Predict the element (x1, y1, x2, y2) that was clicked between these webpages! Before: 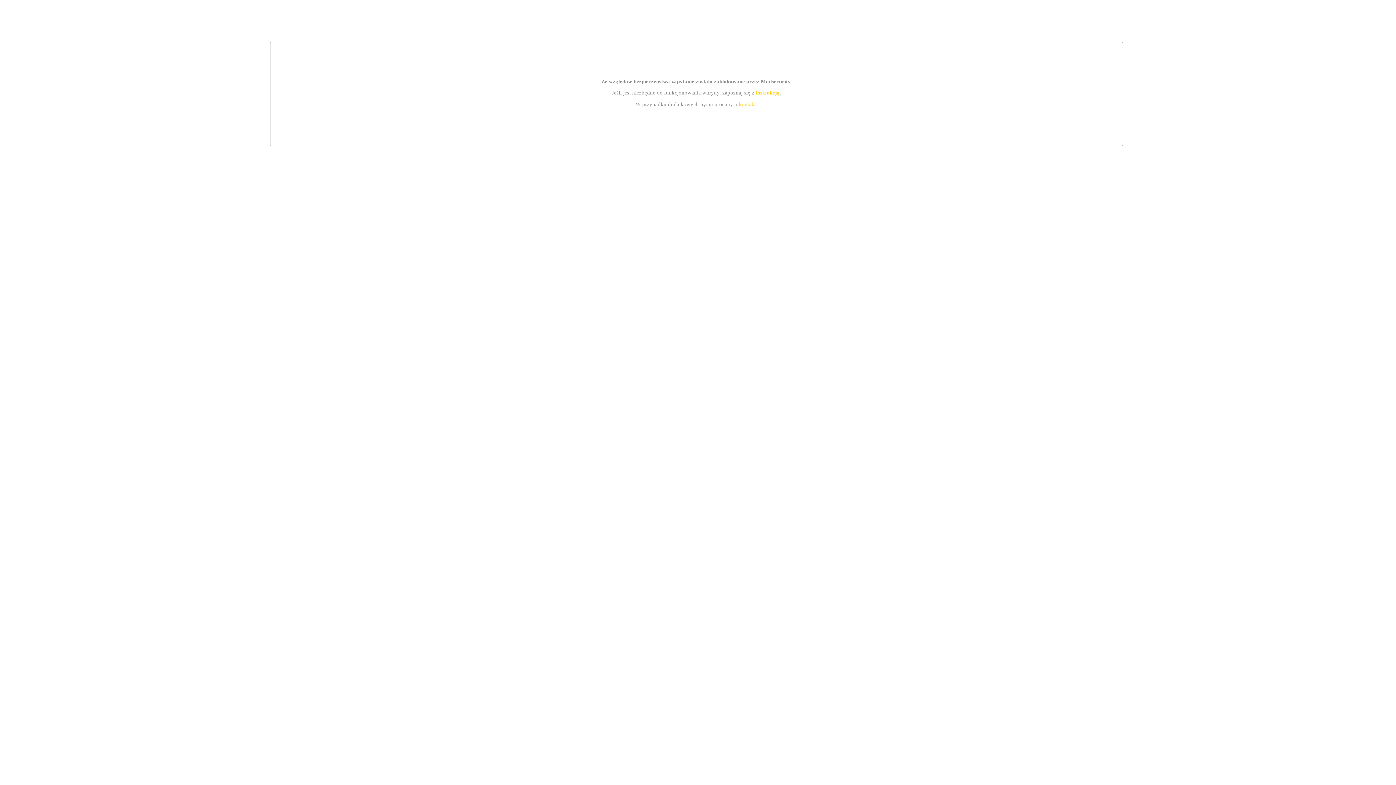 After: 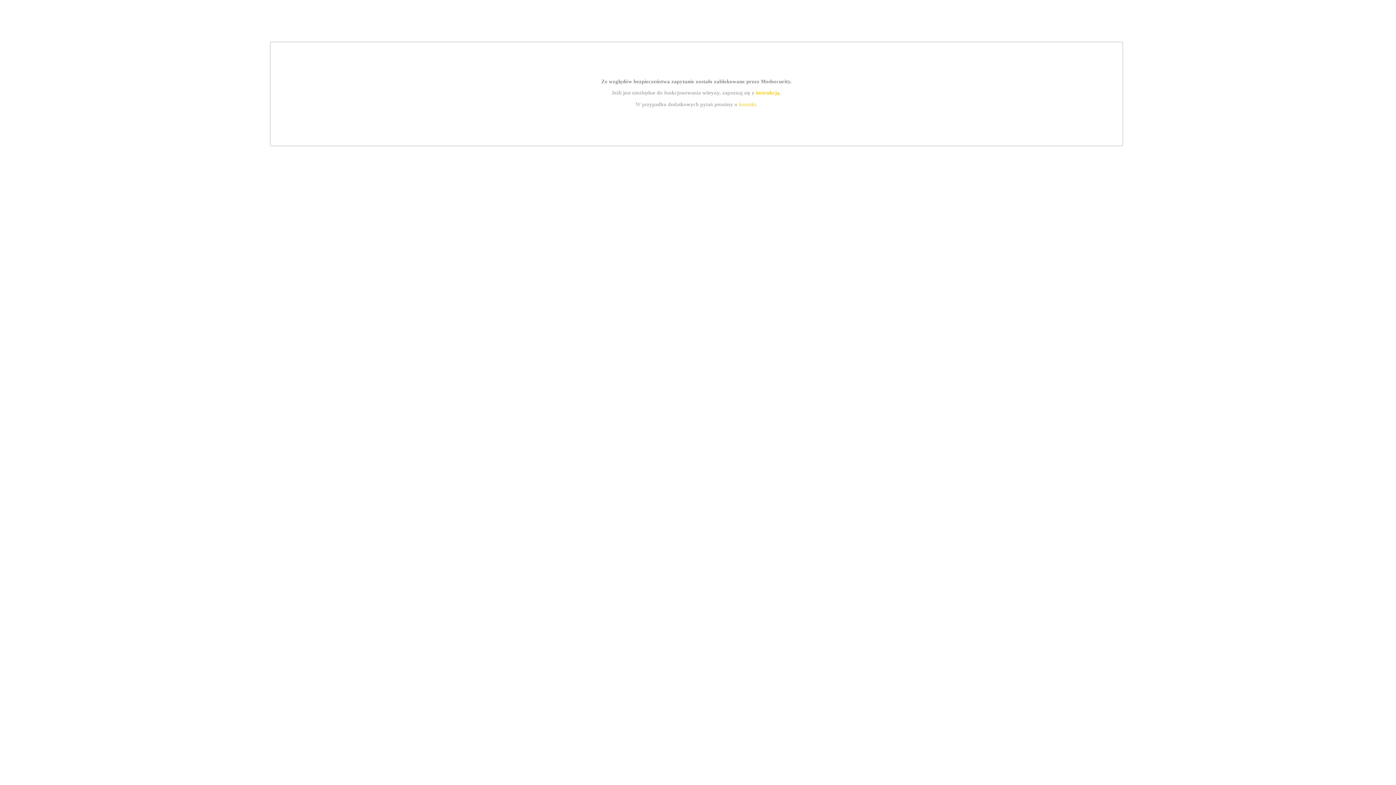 Action: bbox: (739, 101, 756, 107) label: kontakt